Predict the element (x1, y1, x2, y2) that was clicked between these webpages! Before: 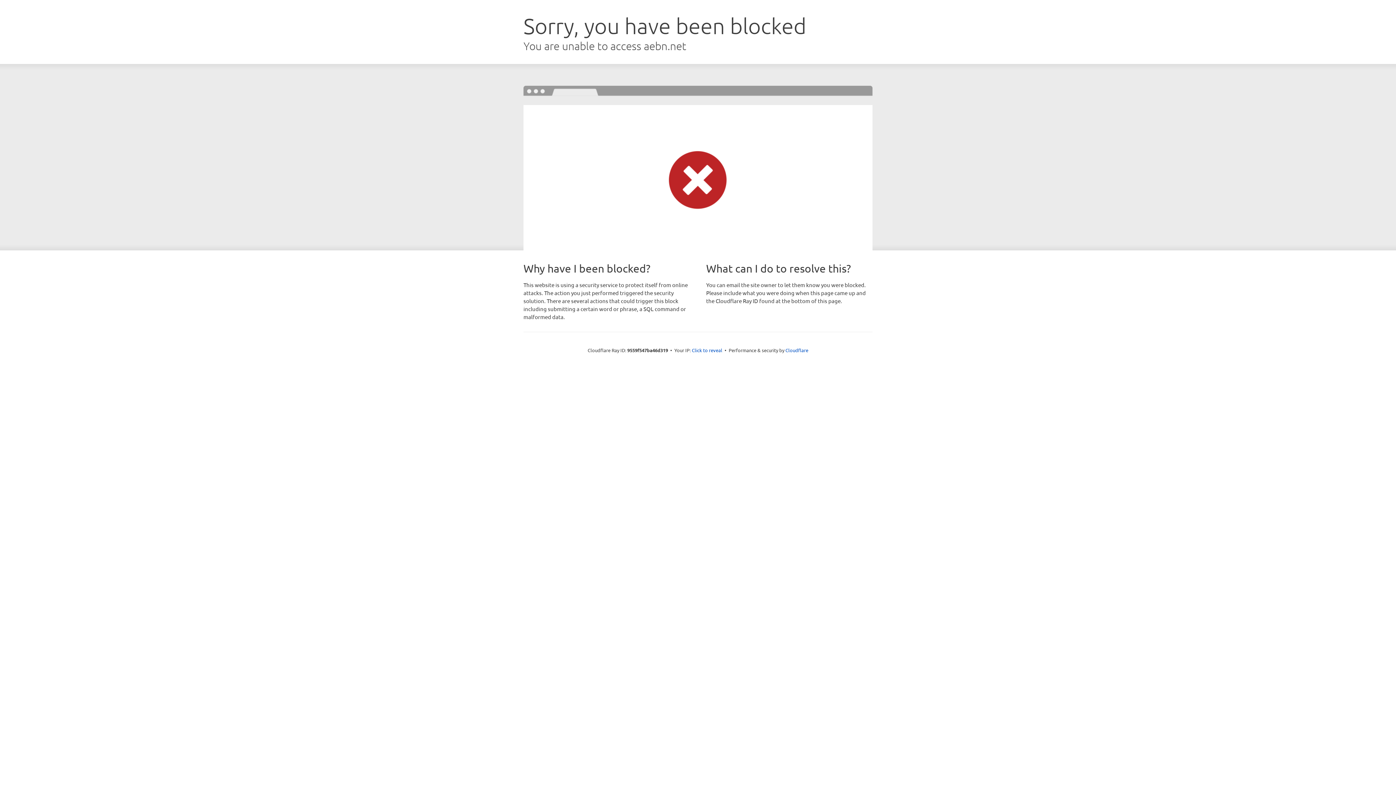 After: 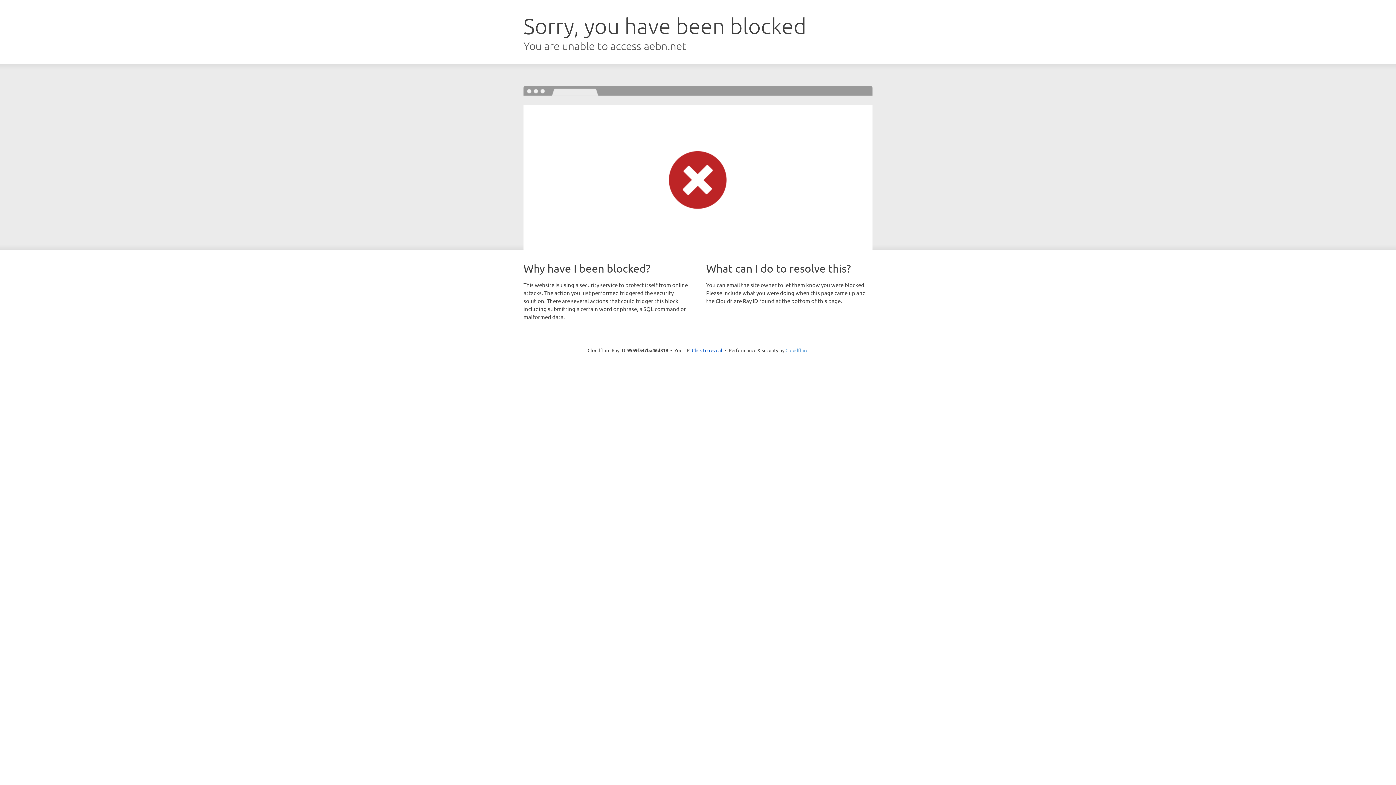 Action: label: Cloudflare bbox: (785, 347, 808, 353)